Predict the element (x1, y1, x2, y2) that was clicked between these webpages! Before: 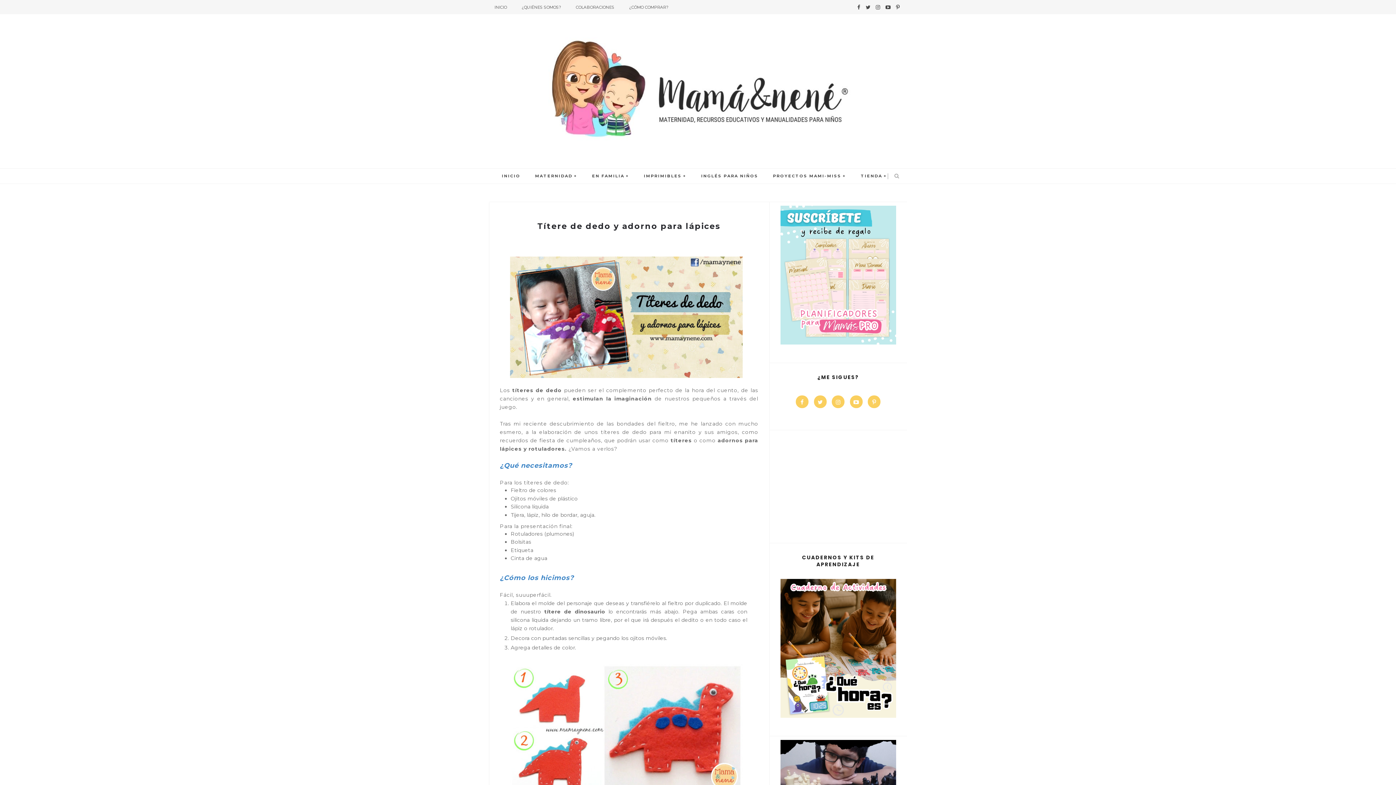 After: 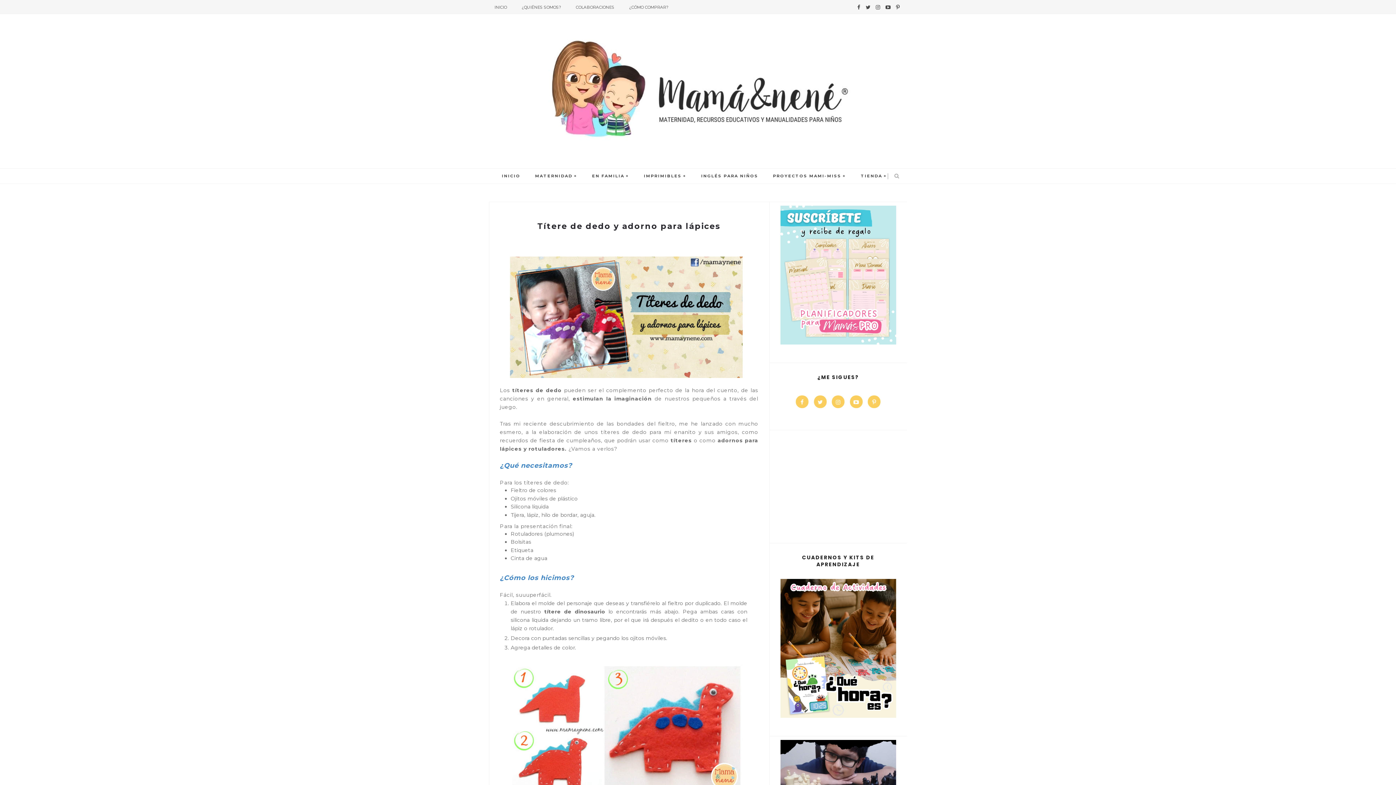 Action: bbox: (850, 395, 862, 408)